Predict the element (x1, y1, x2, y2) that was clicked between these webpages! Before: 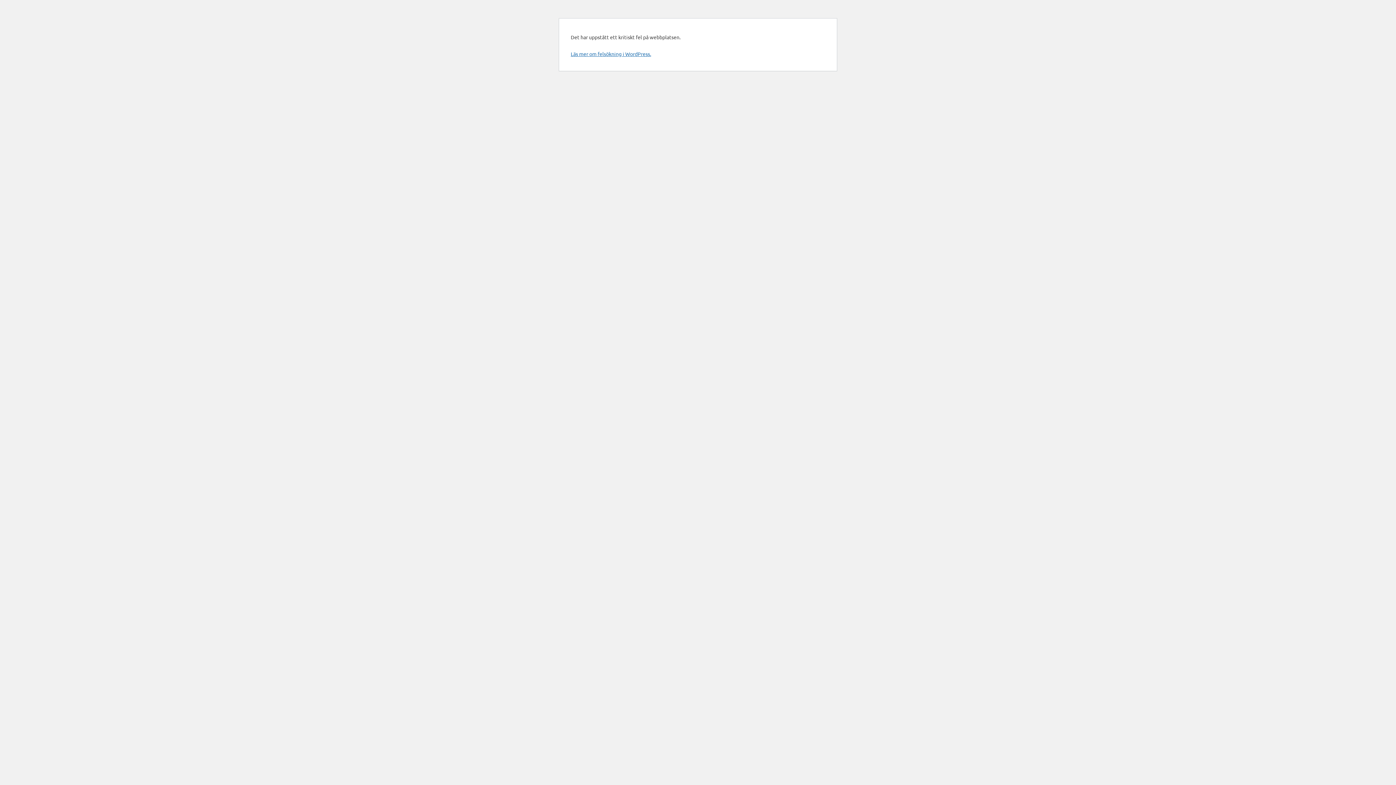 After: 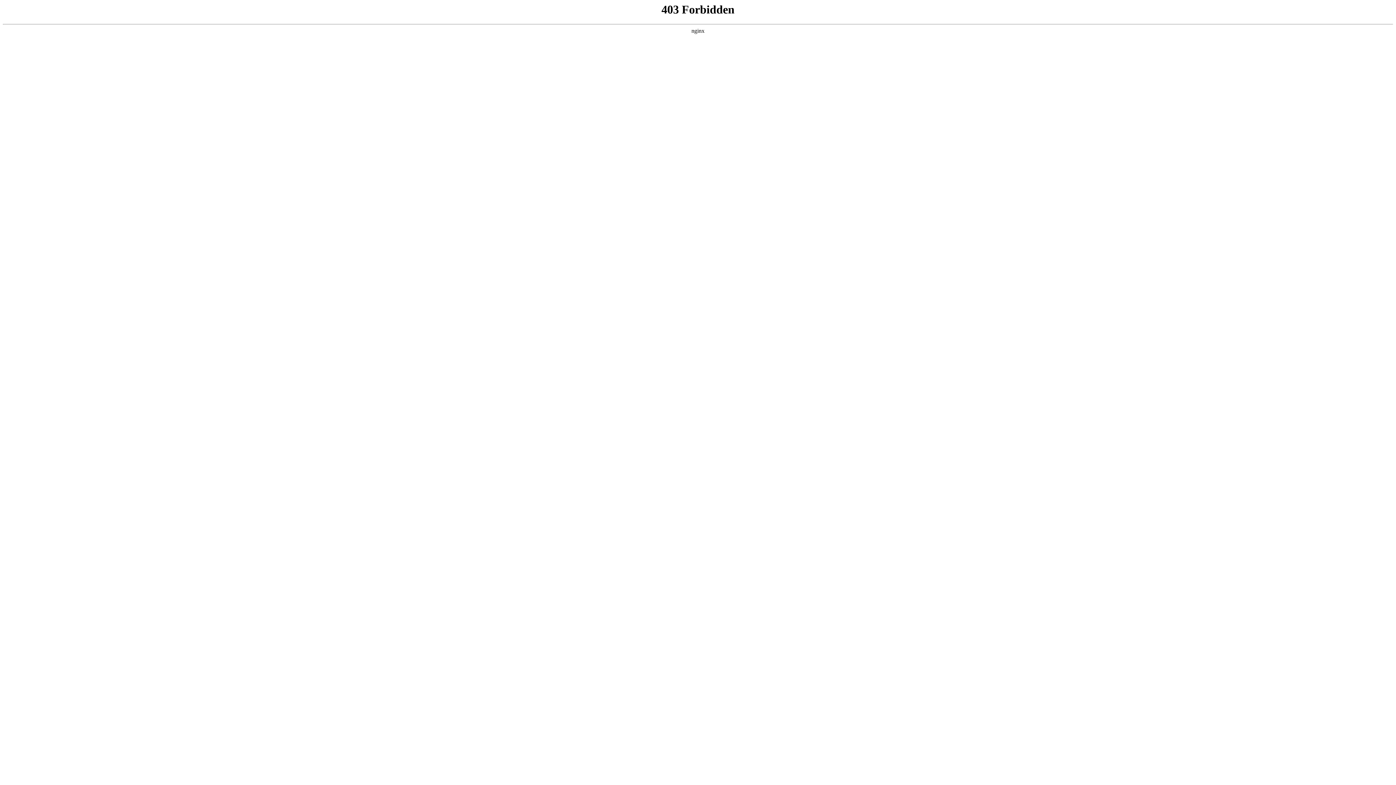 Action: label: Läs mer om felsökning i WordPress. bbox: (570, 50, 651, 57)